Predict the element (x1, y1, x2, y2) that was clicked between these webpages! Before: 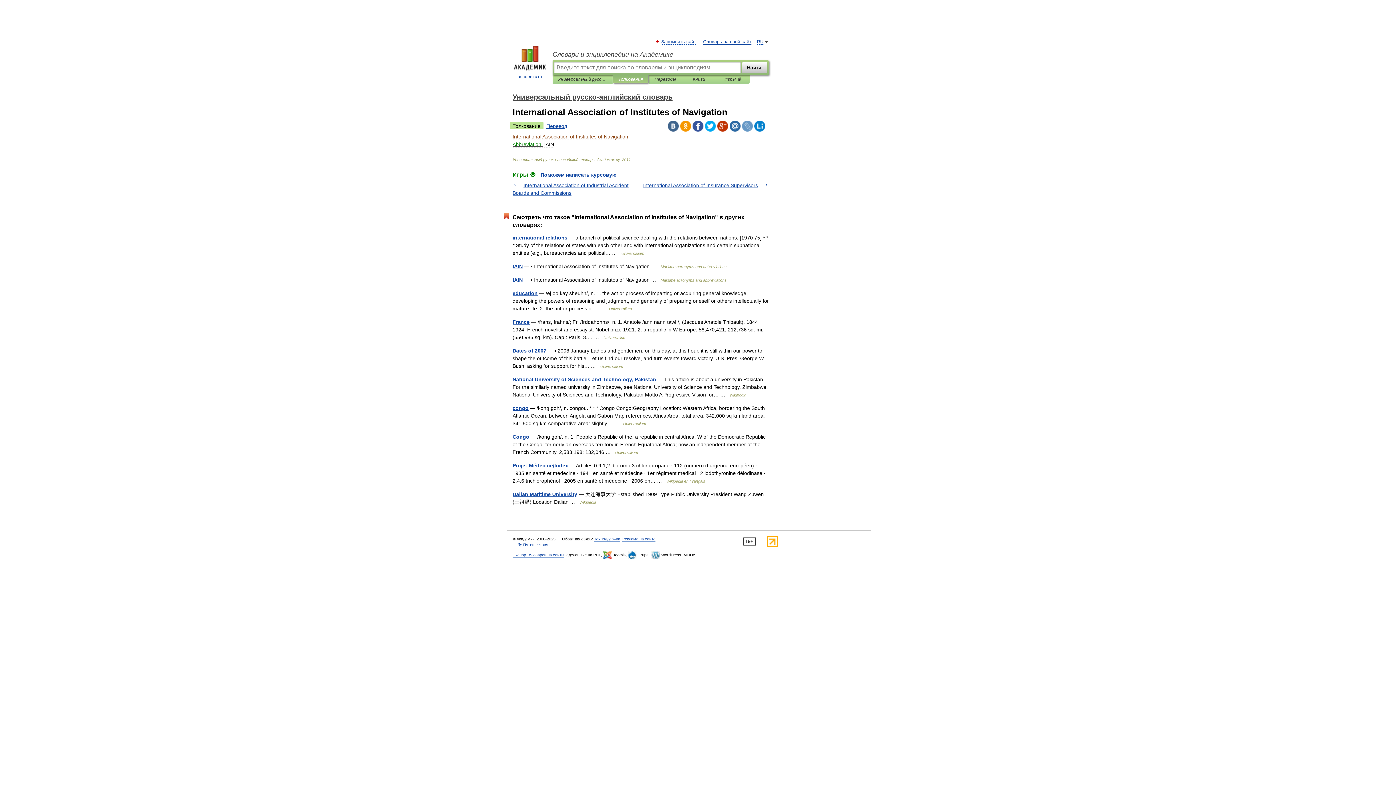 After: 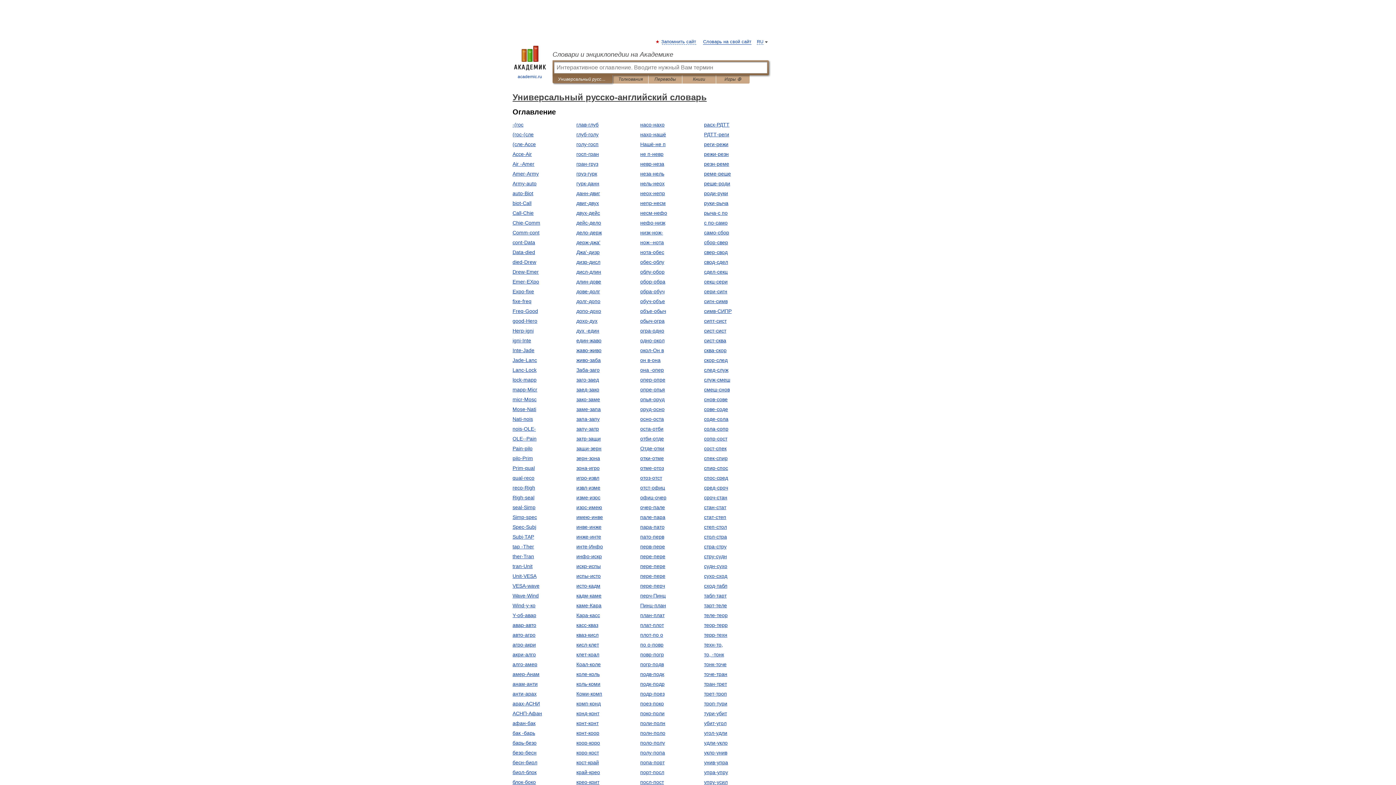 Action: bbox: (512, 93, 672, 101) label: Универсальный русско-английский словарь